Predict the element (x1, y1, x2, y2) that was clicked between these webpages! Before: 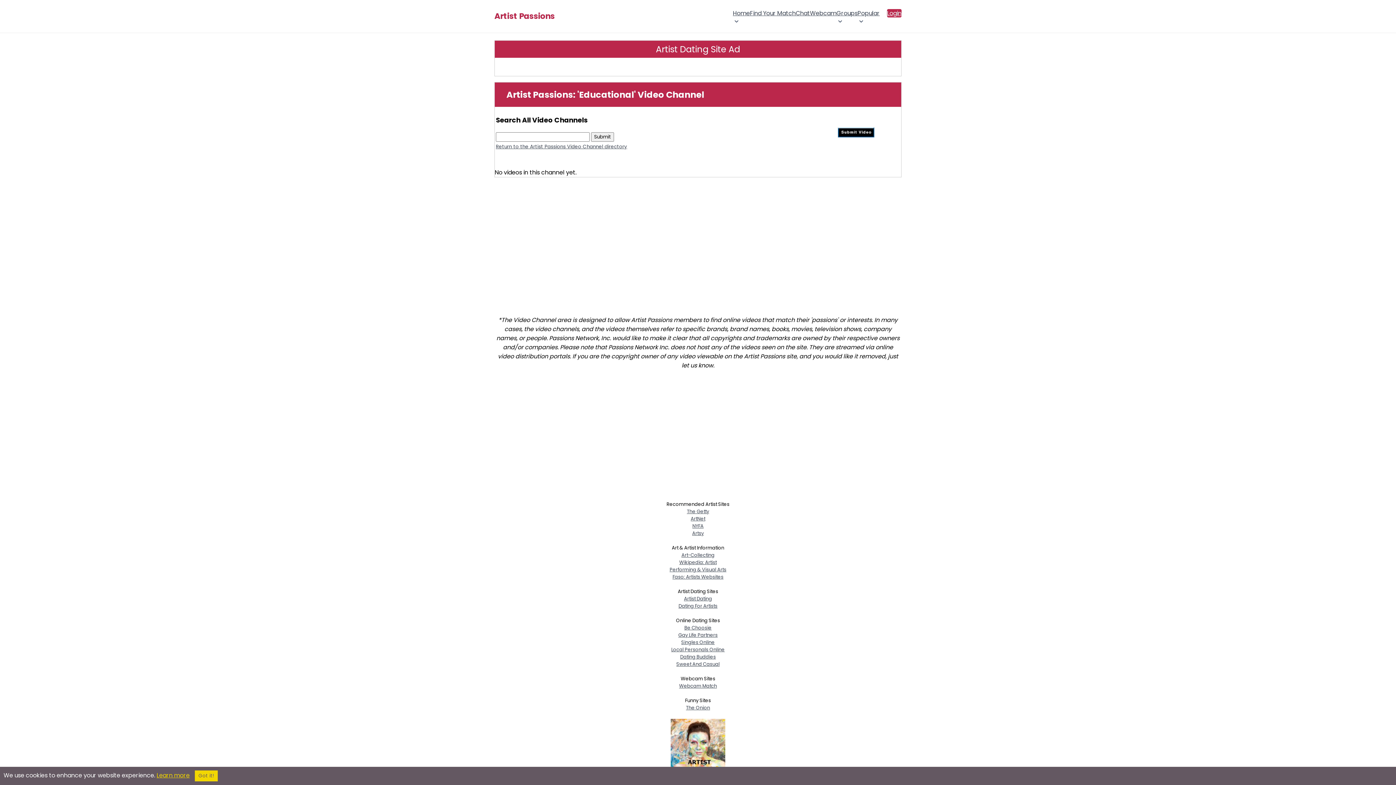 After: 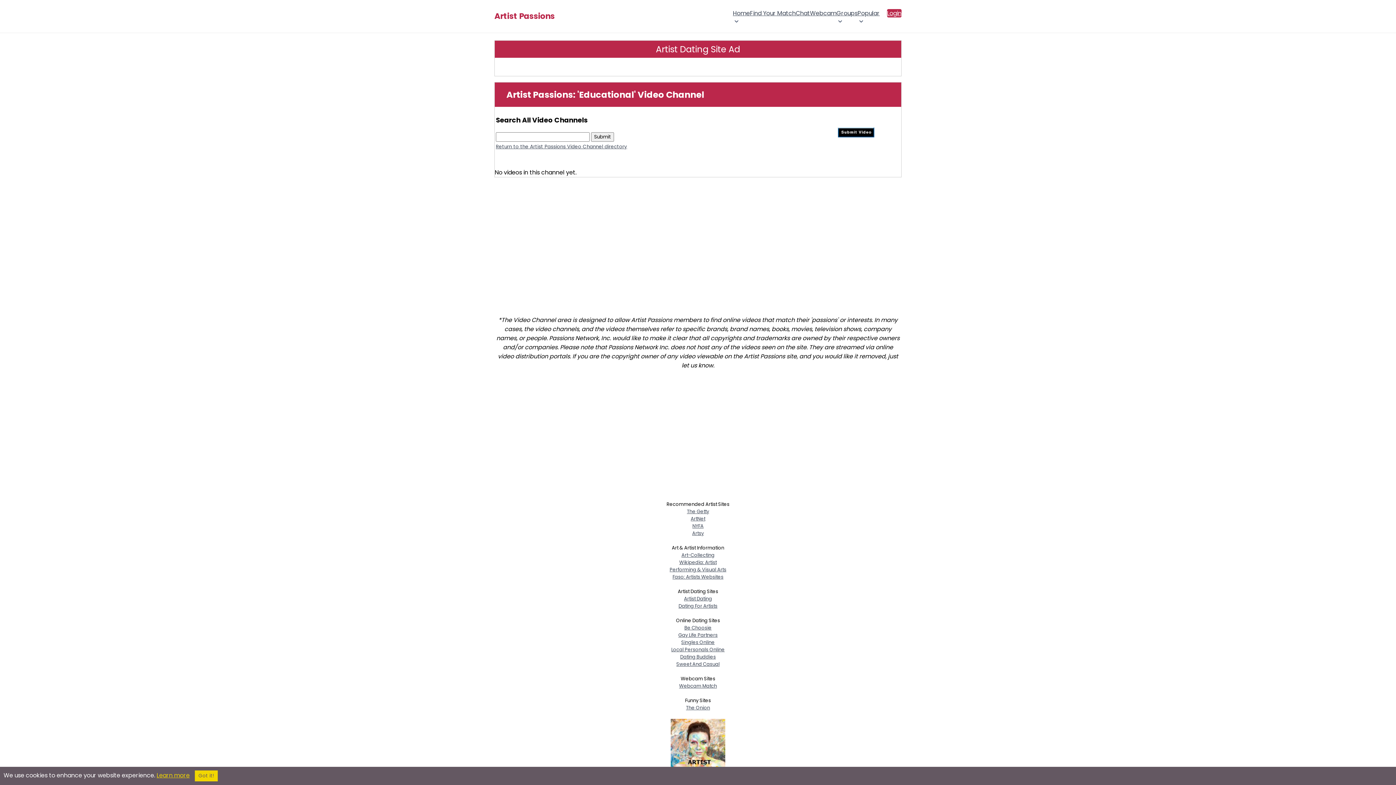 Action: label: Webcam Match bbox: (679, 682, 717, 689)